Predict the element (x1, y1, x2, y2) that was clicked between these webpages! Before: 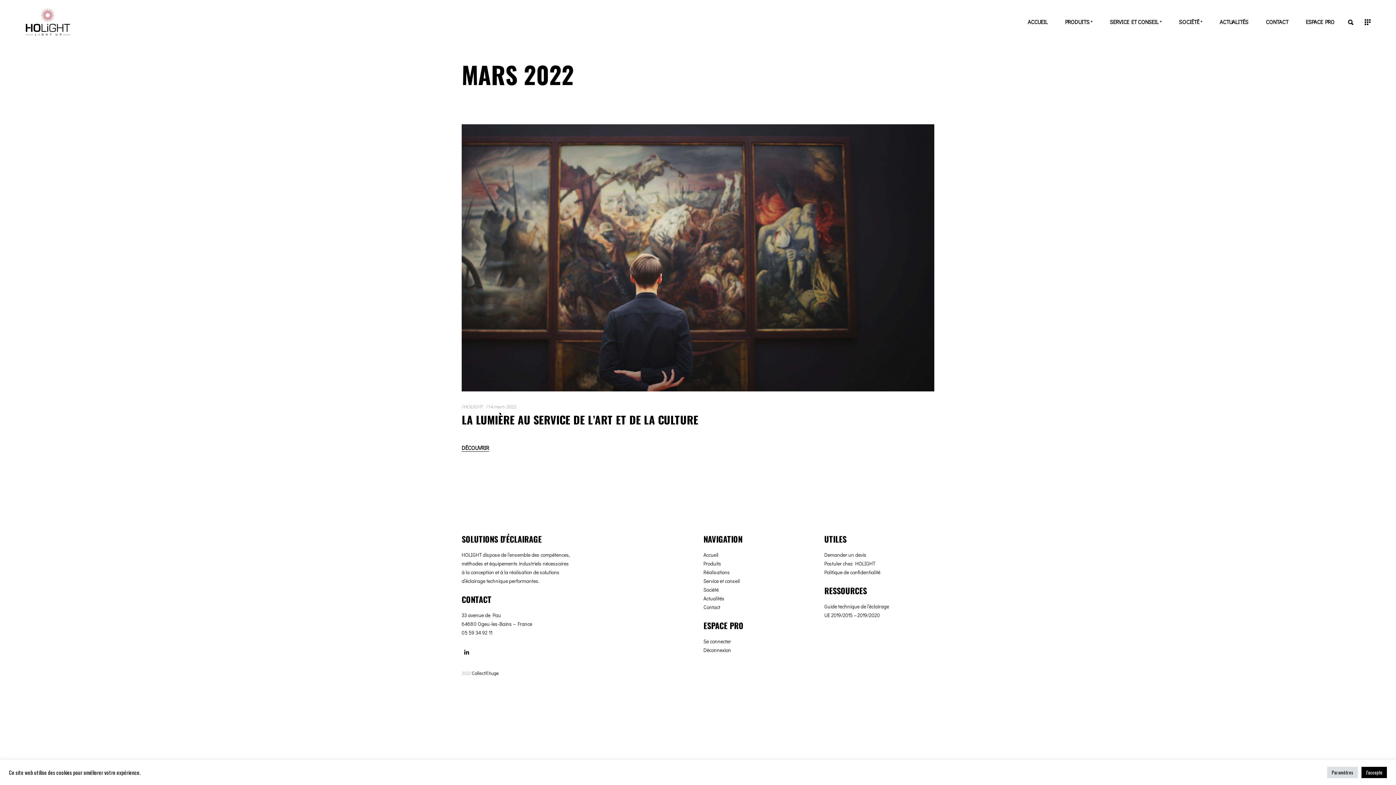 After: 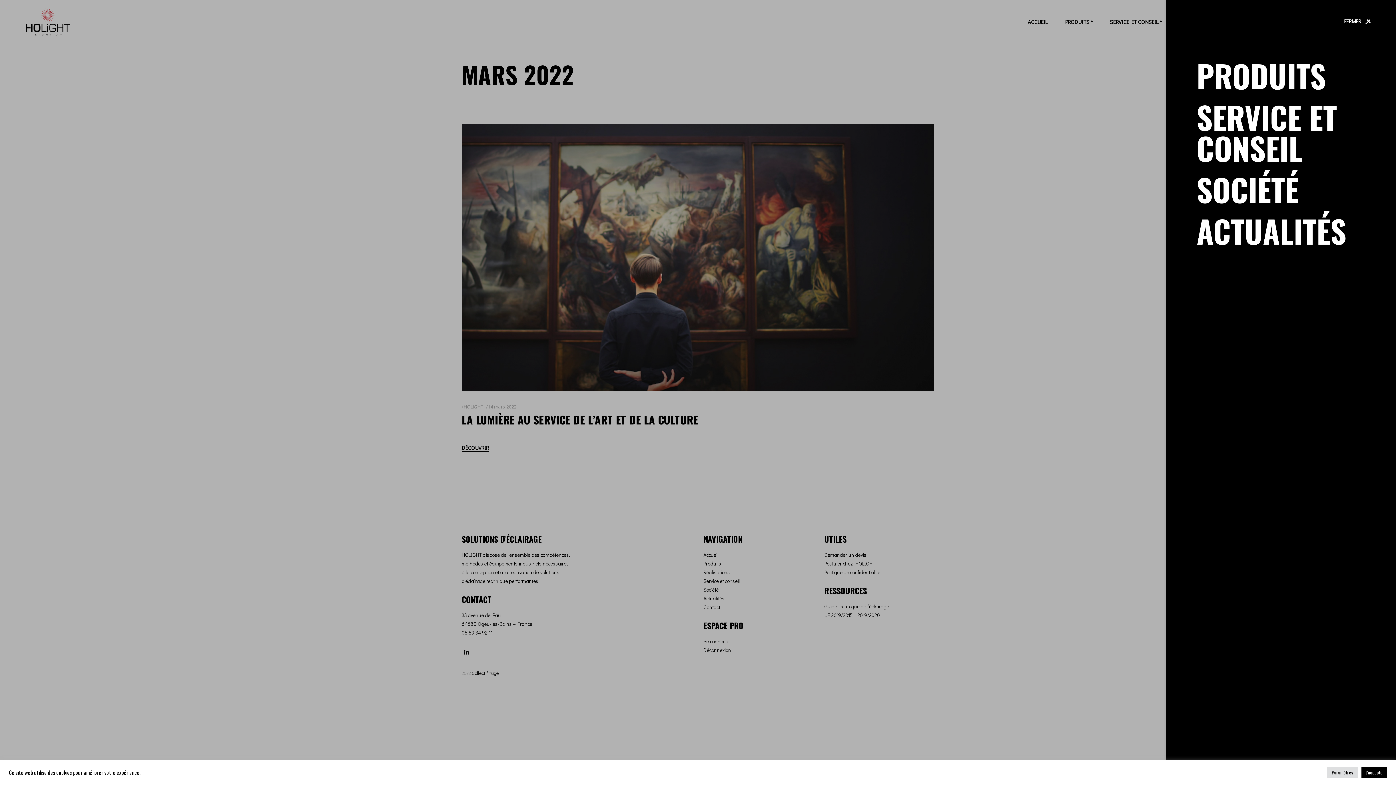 Action: bbox: (1365, 18, 1370, 24)